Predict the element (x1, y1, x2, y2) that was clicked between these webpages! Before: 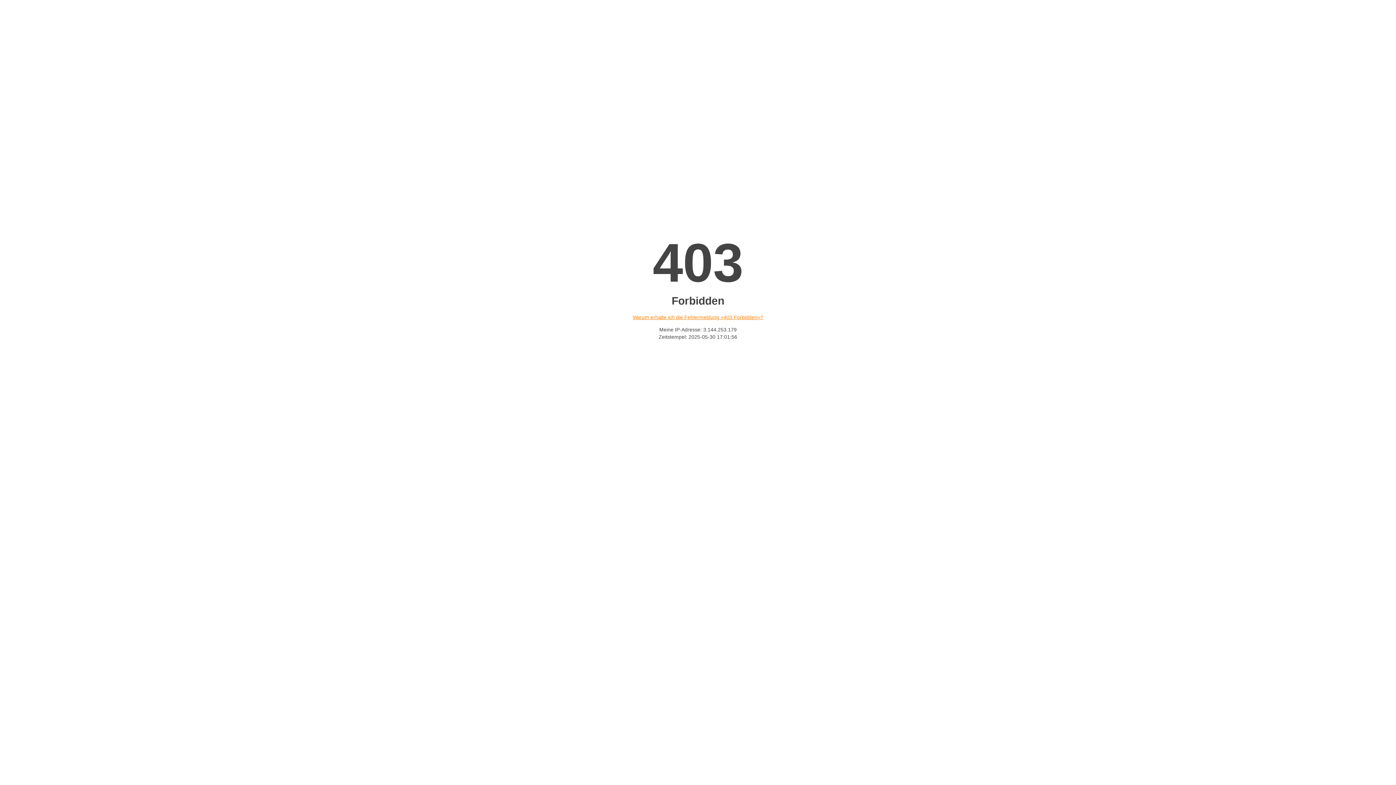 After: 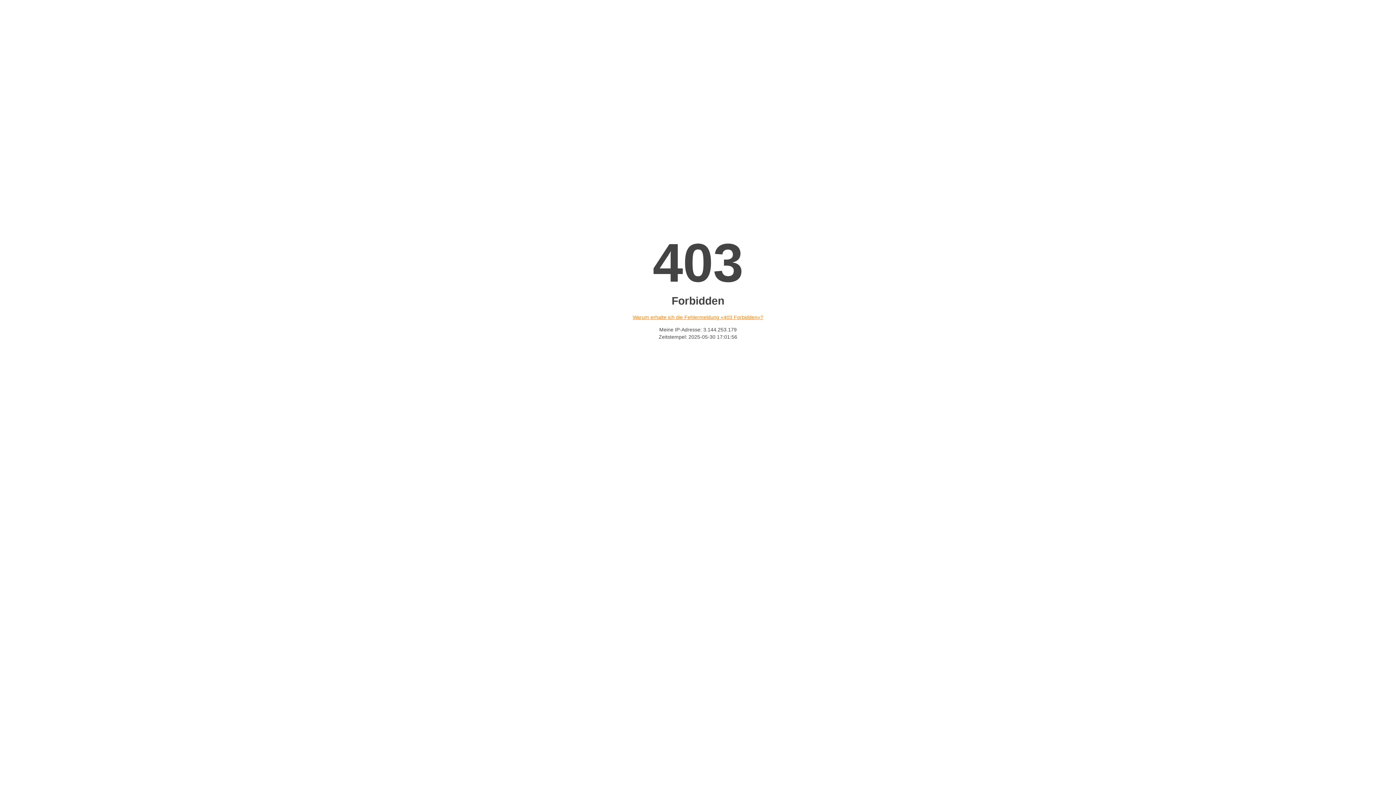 Action: label: Warum erhalte ich die Fehlermeldung «403 Forbidden»? bbox: (632, 314, 763, 320)